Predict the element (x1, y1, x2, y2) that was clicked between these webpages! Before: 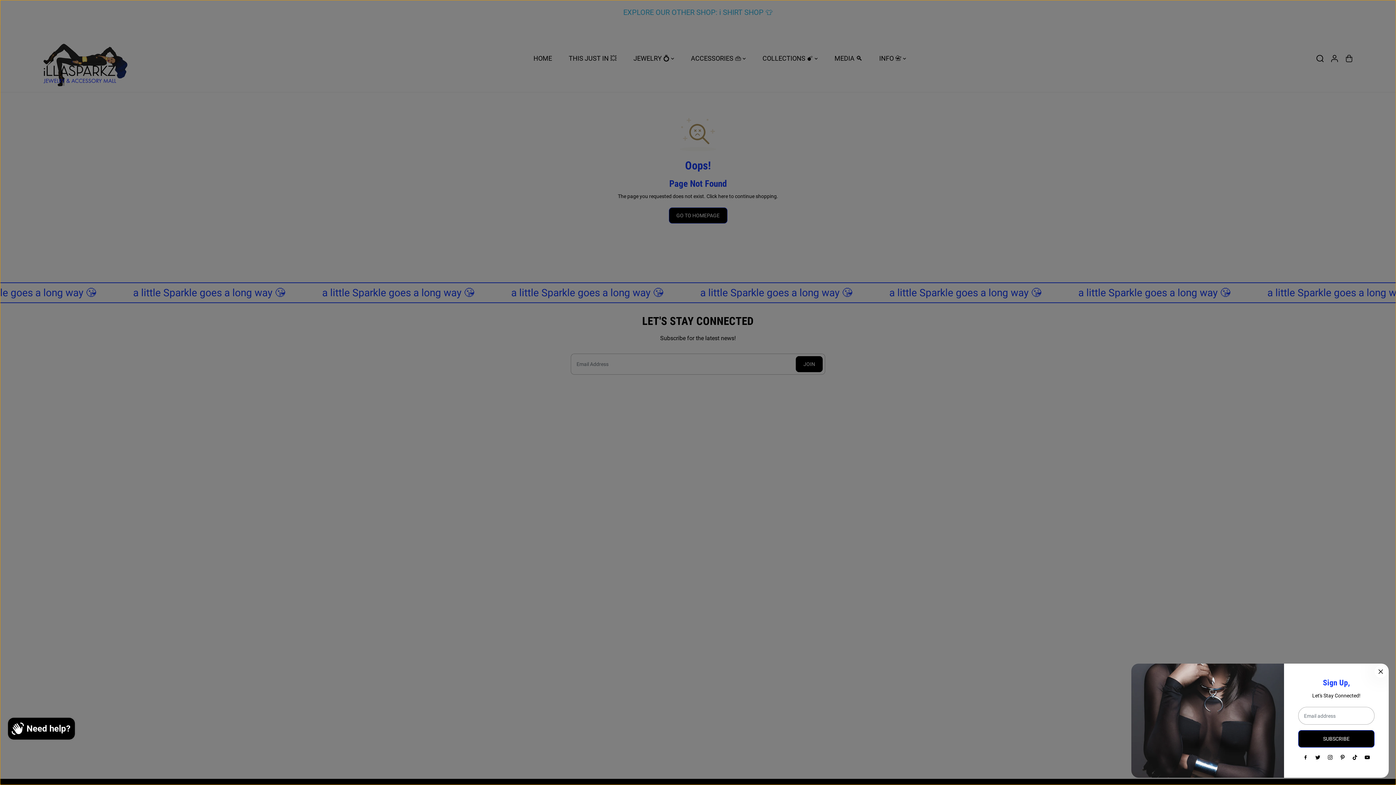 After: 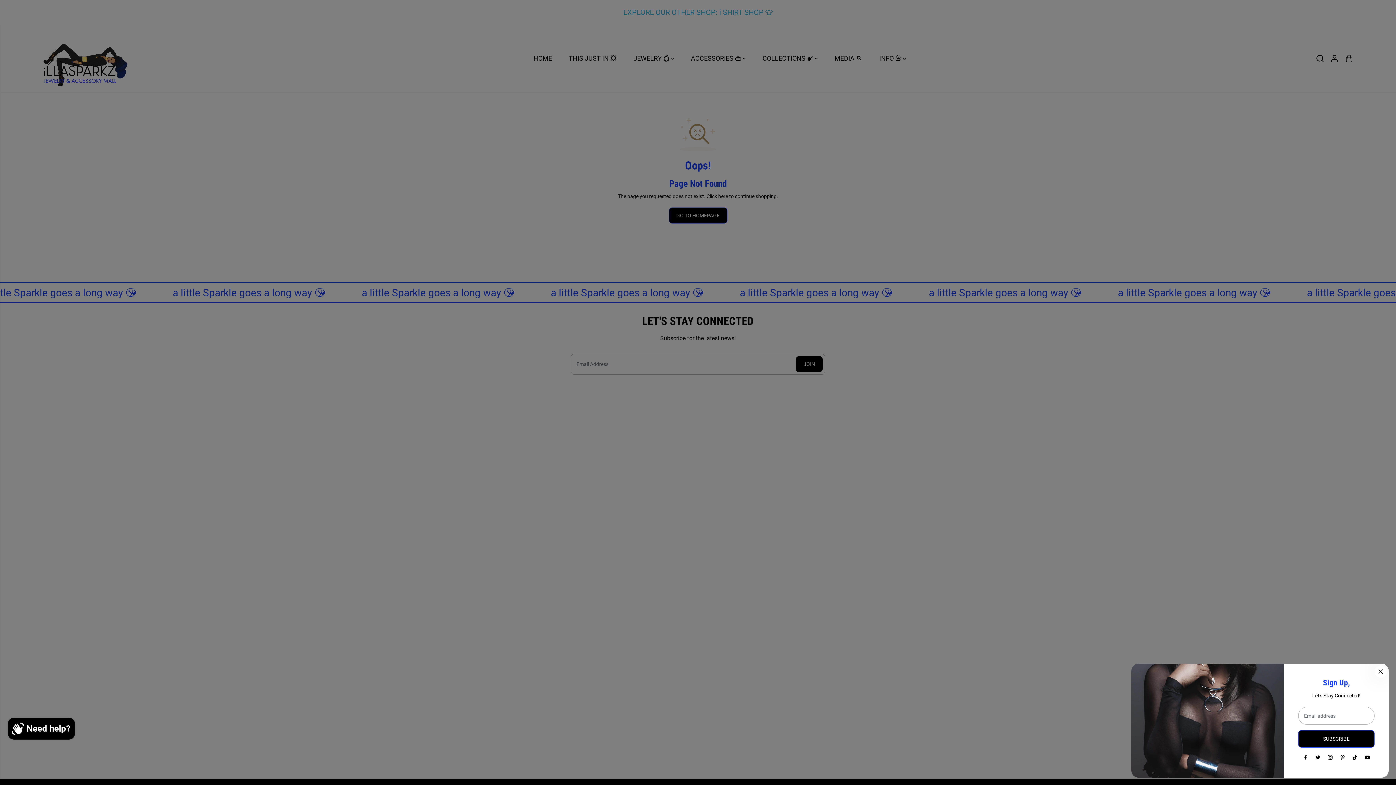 Action: label: Instagram bbox: (1324, 751, 1336, 764)